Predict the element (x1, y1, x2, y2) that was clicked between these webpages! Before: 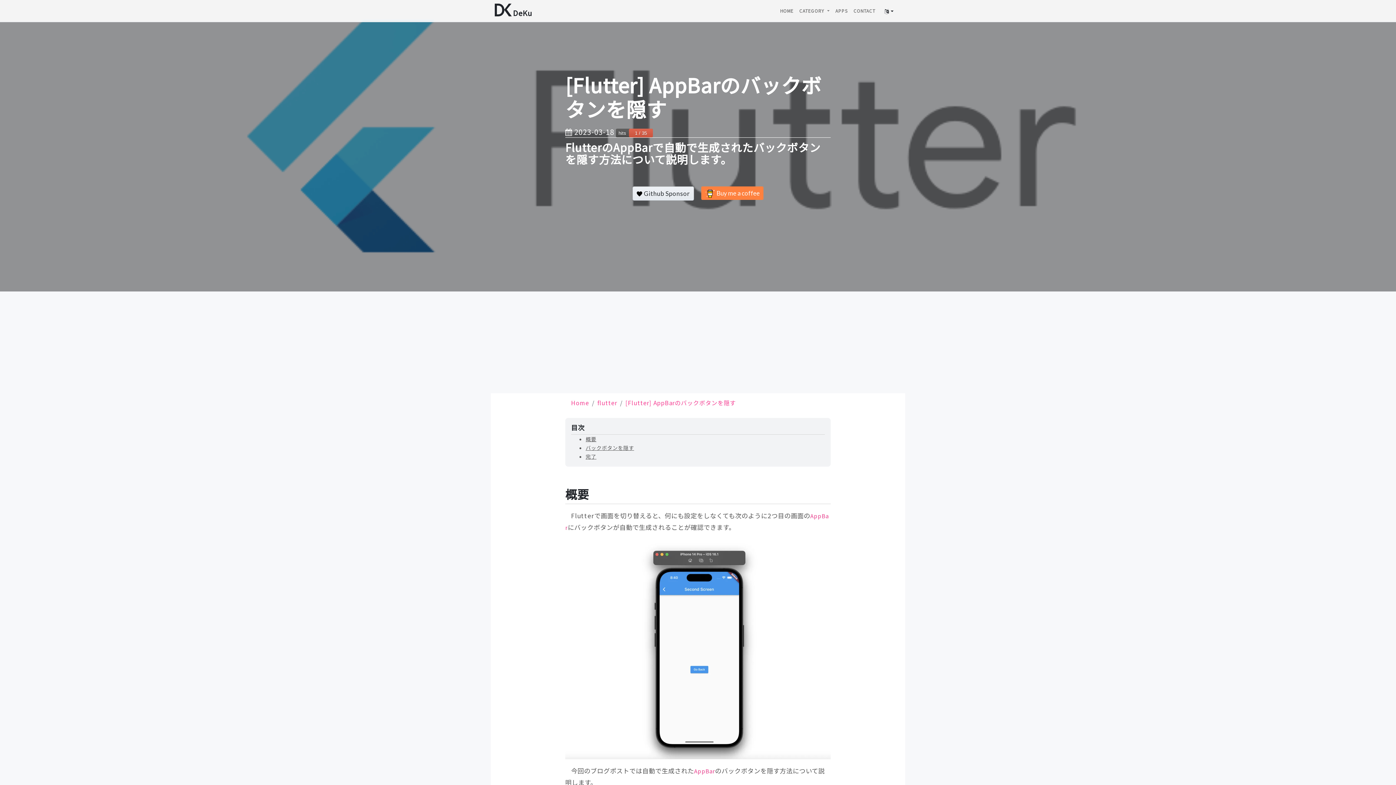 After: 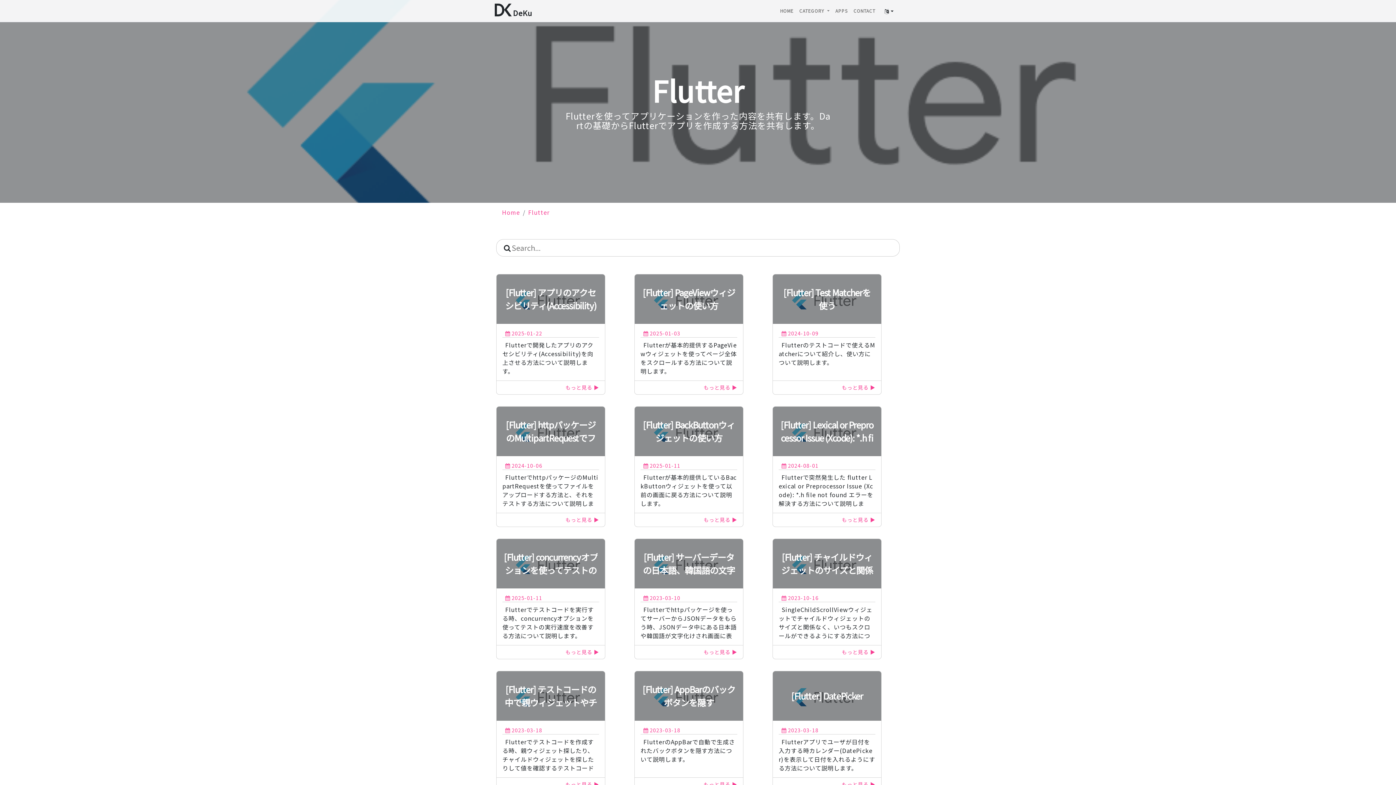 Action: label: flutter bbox: (597, 397, 617, 408)